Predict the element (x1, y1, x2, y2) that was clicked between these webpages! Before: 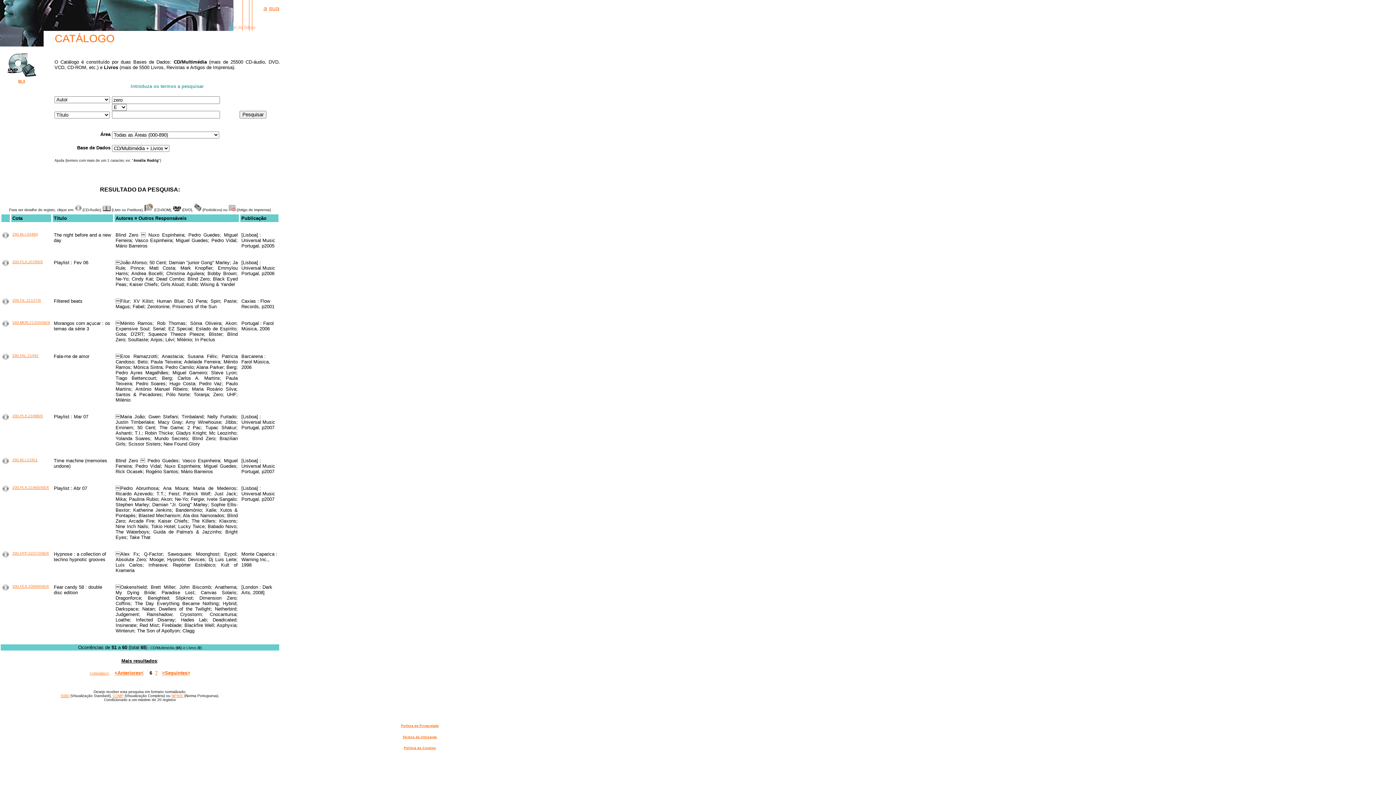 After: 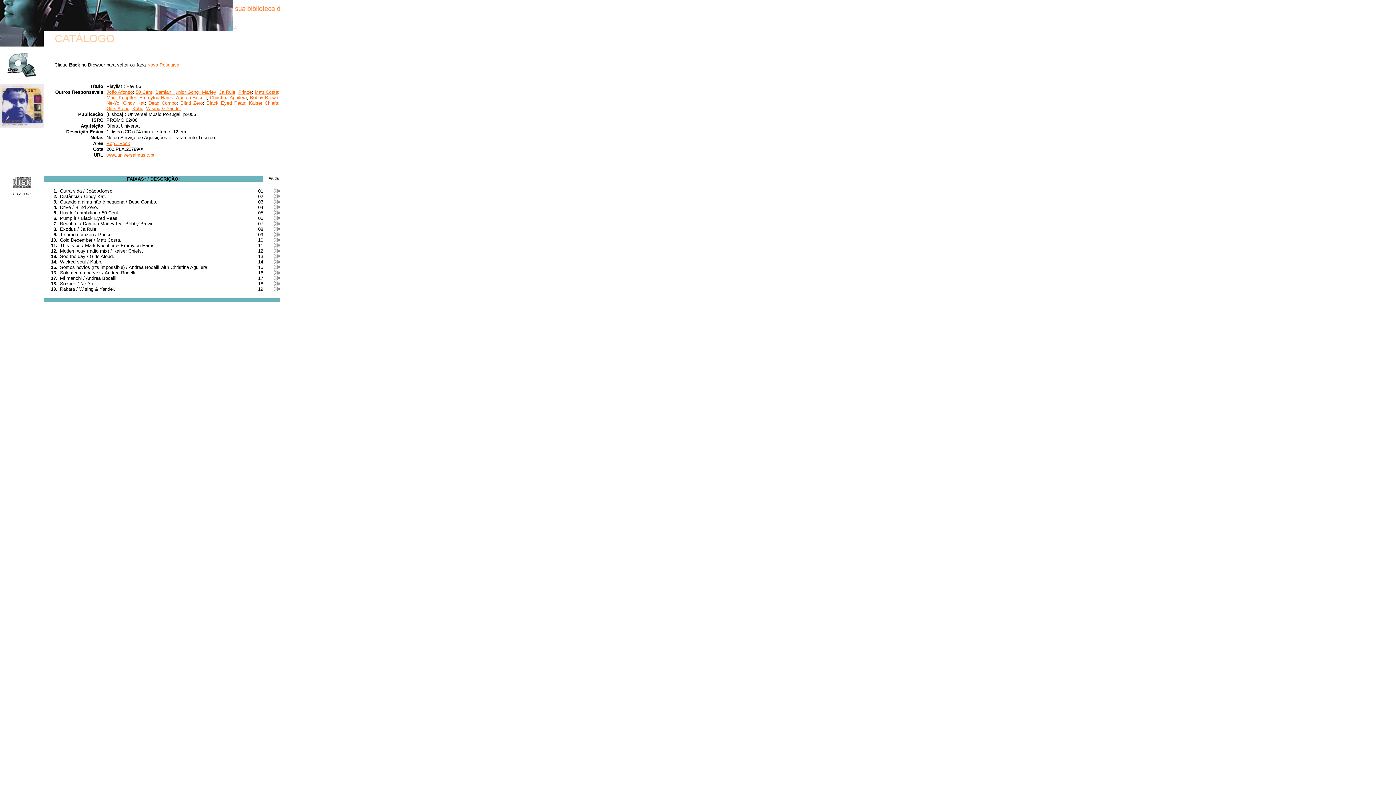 Action: bbox: (12, 260, 42, 264) label: 200.PLA.20789/X